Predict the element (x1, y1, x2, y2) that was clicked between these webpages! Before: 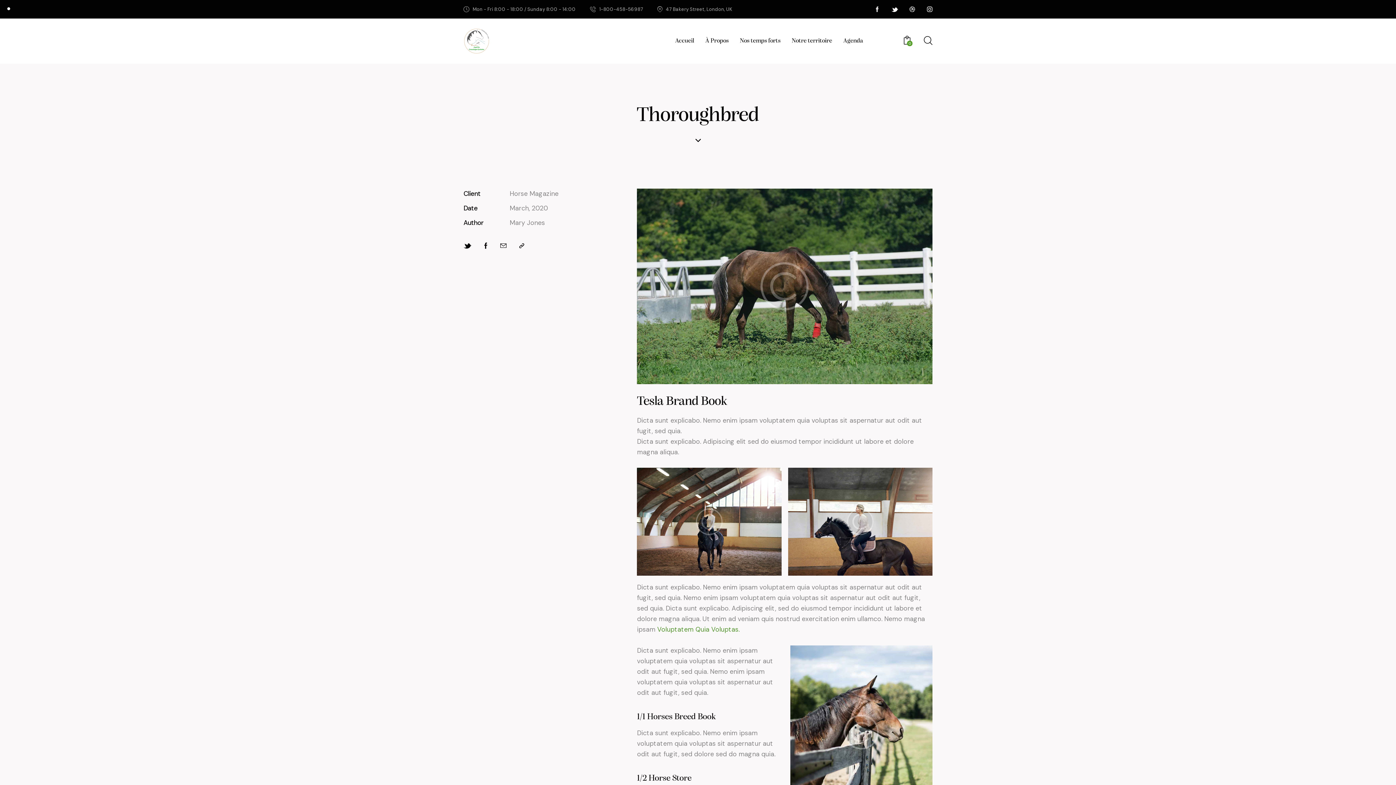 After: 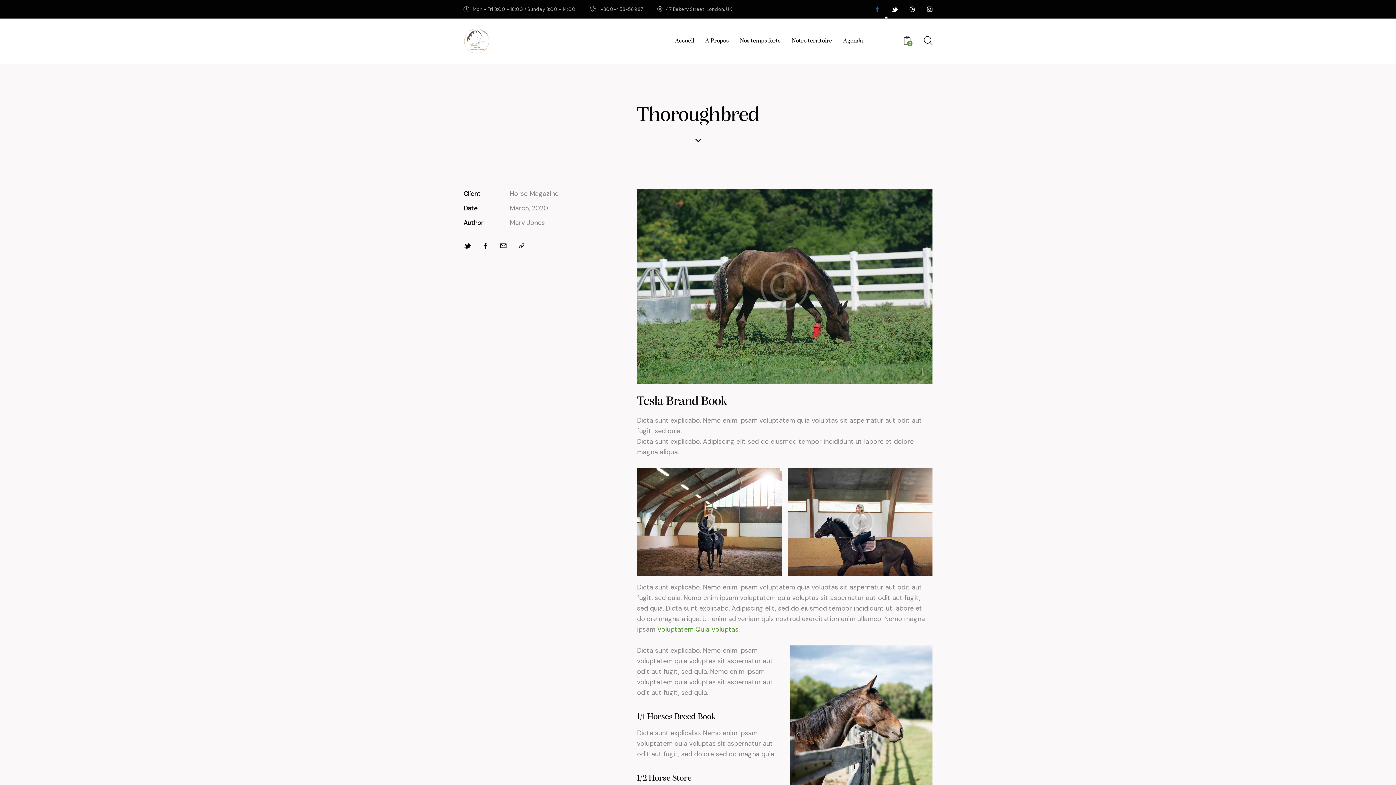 Action: bbox: (870, 2, 884, 16)